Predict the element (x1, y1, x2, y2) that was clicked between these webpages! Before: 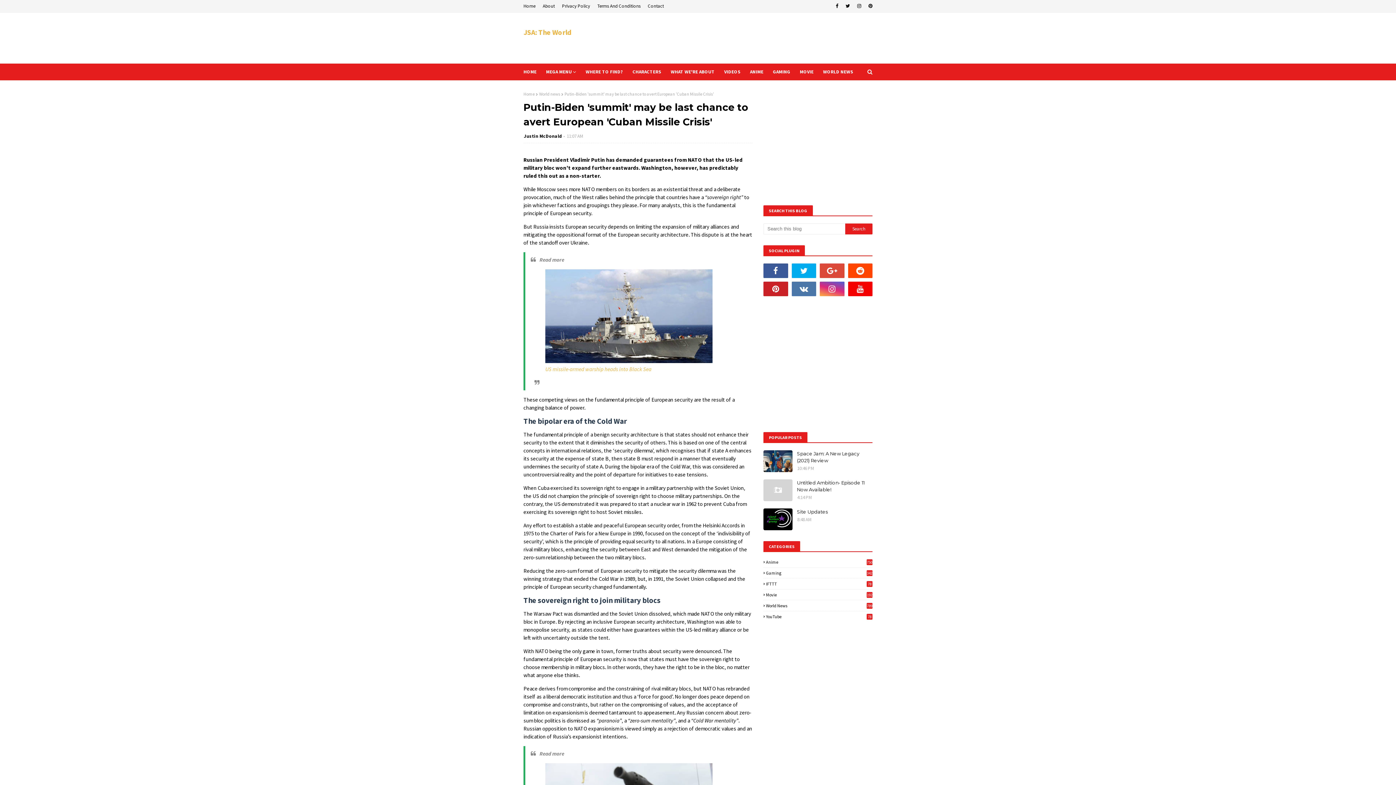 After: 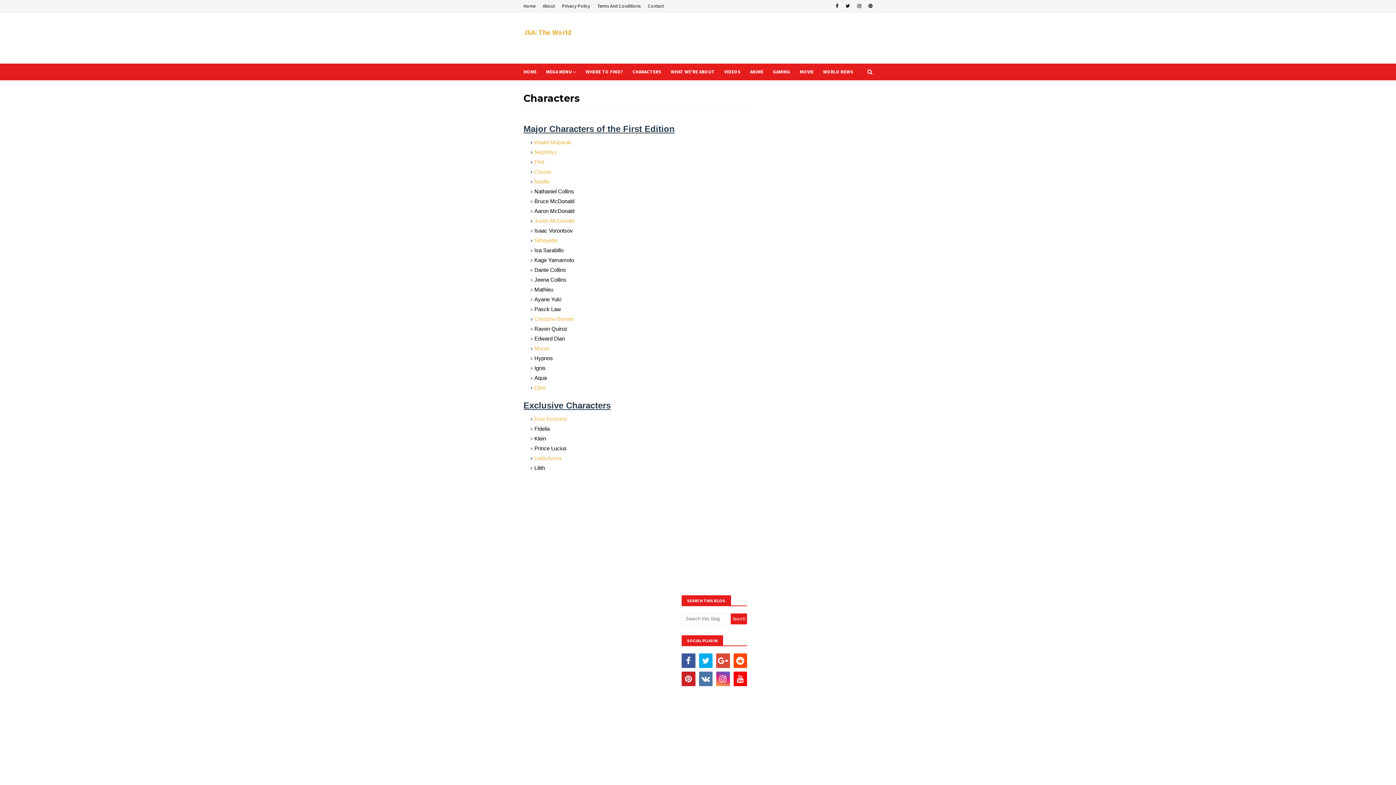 Action: bbox: (628, 63, 666, 80) label: CHARACTERS